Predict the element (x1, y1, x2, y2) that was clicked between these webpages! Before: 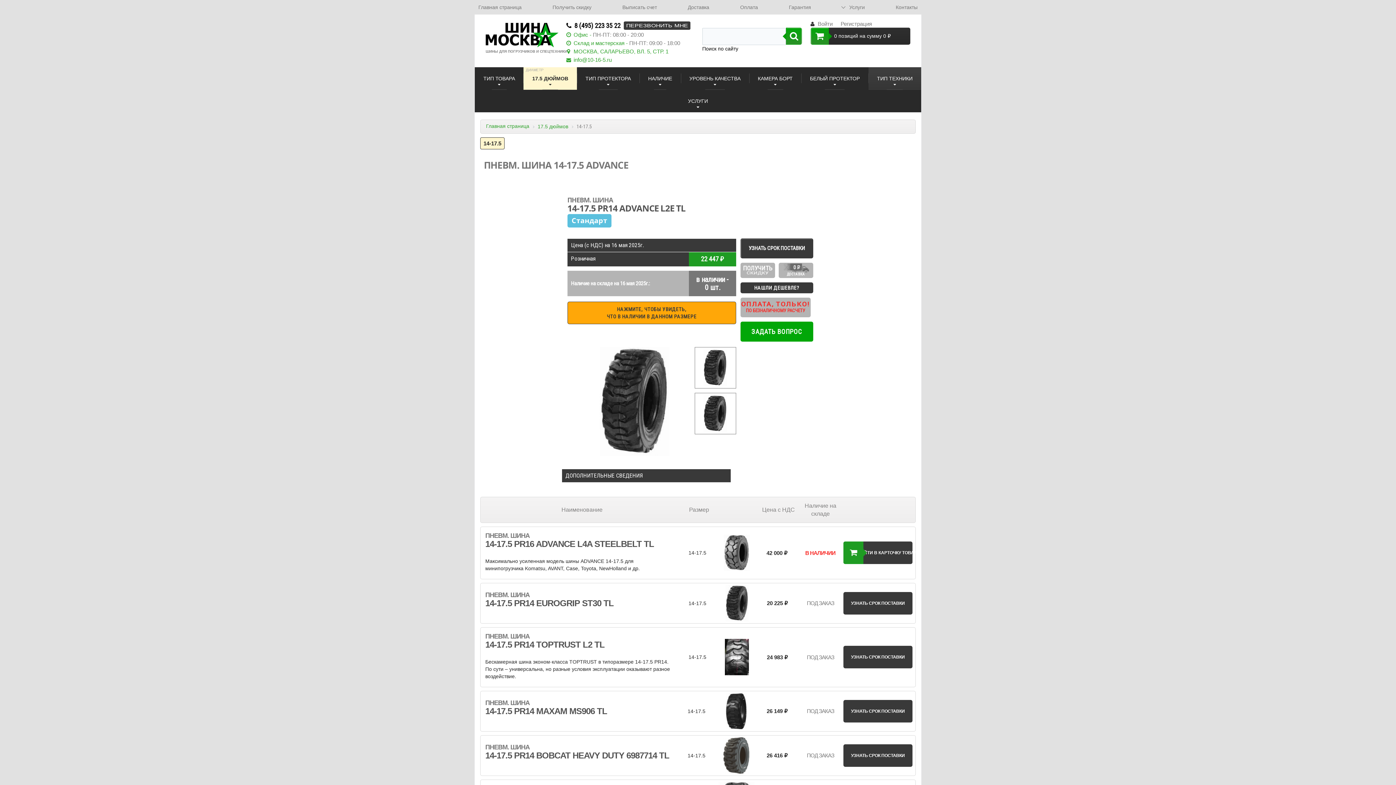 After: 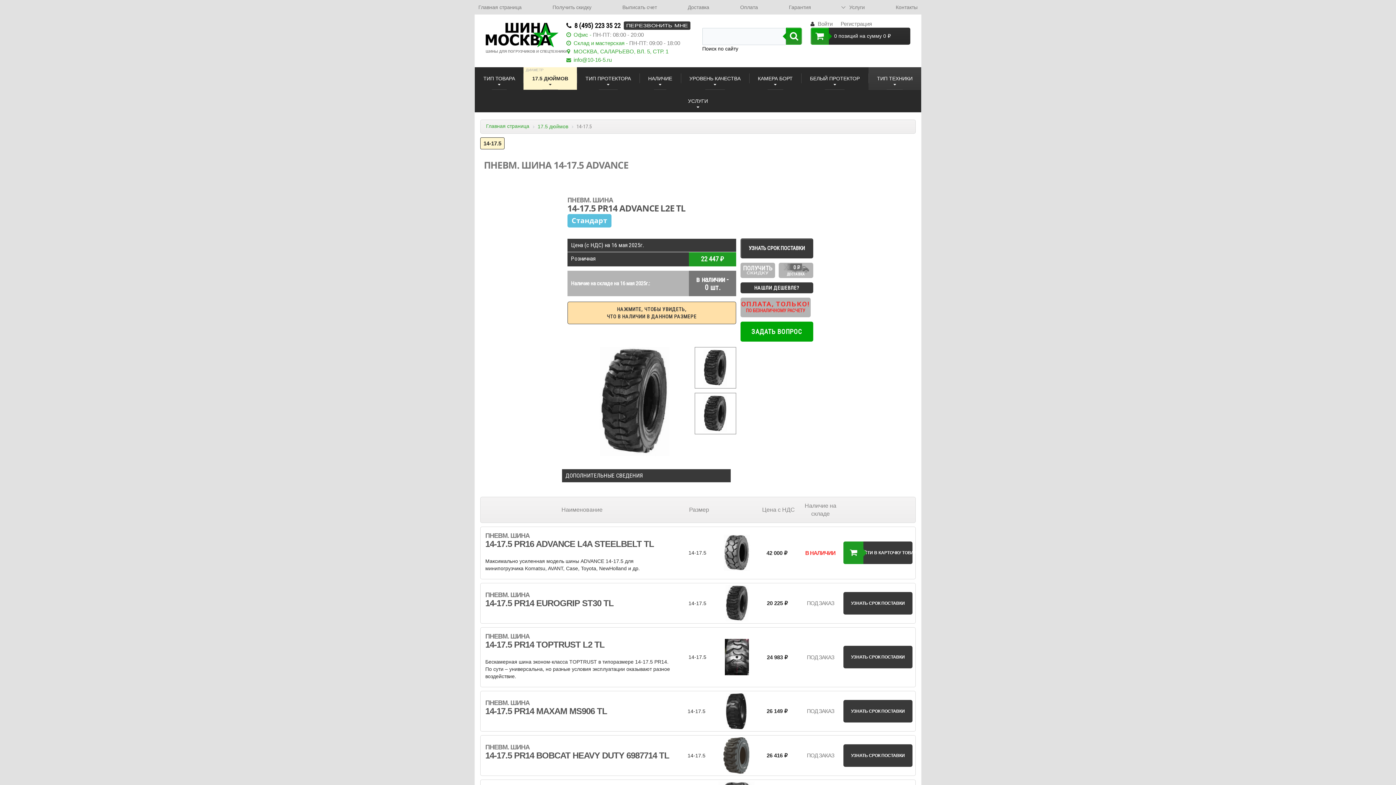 Action: bbox: (725, 654, 749, 659)